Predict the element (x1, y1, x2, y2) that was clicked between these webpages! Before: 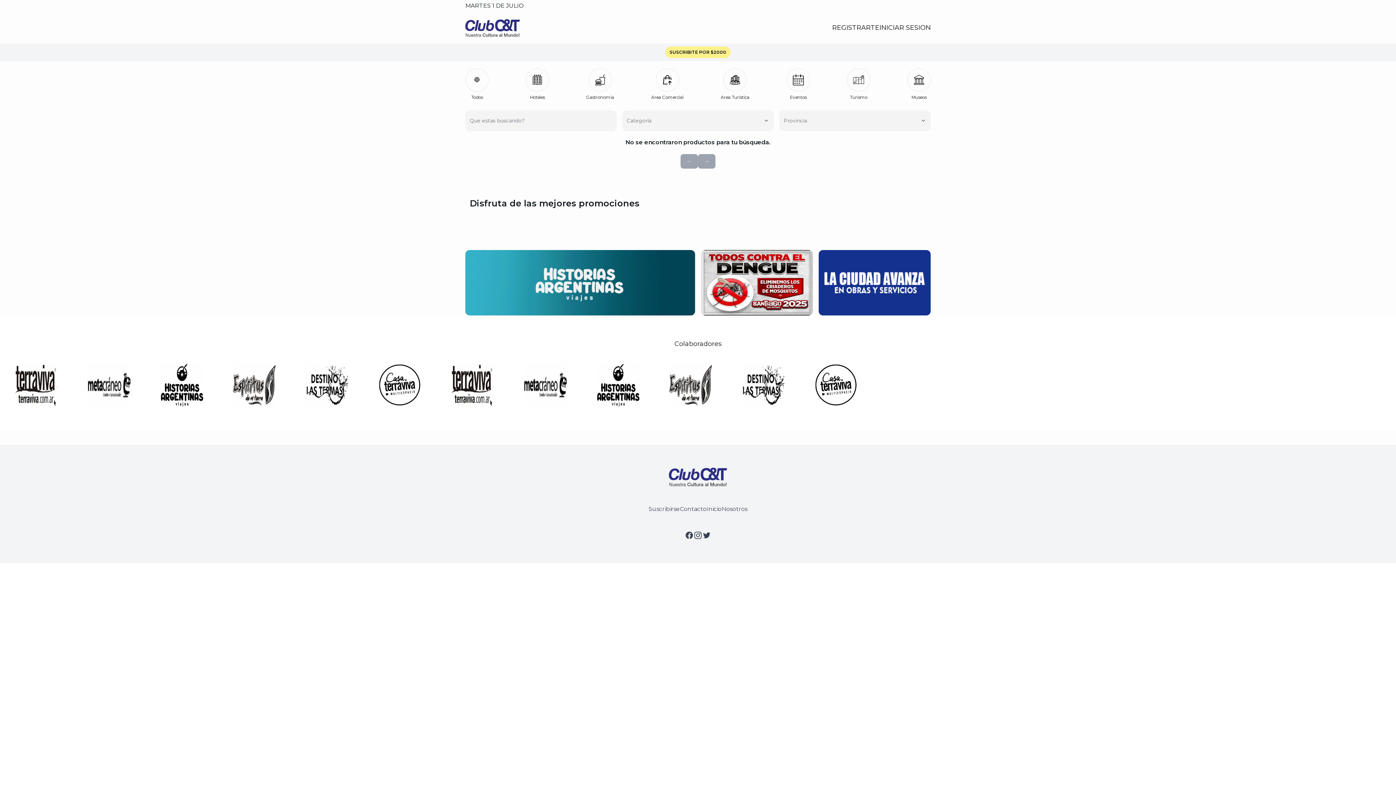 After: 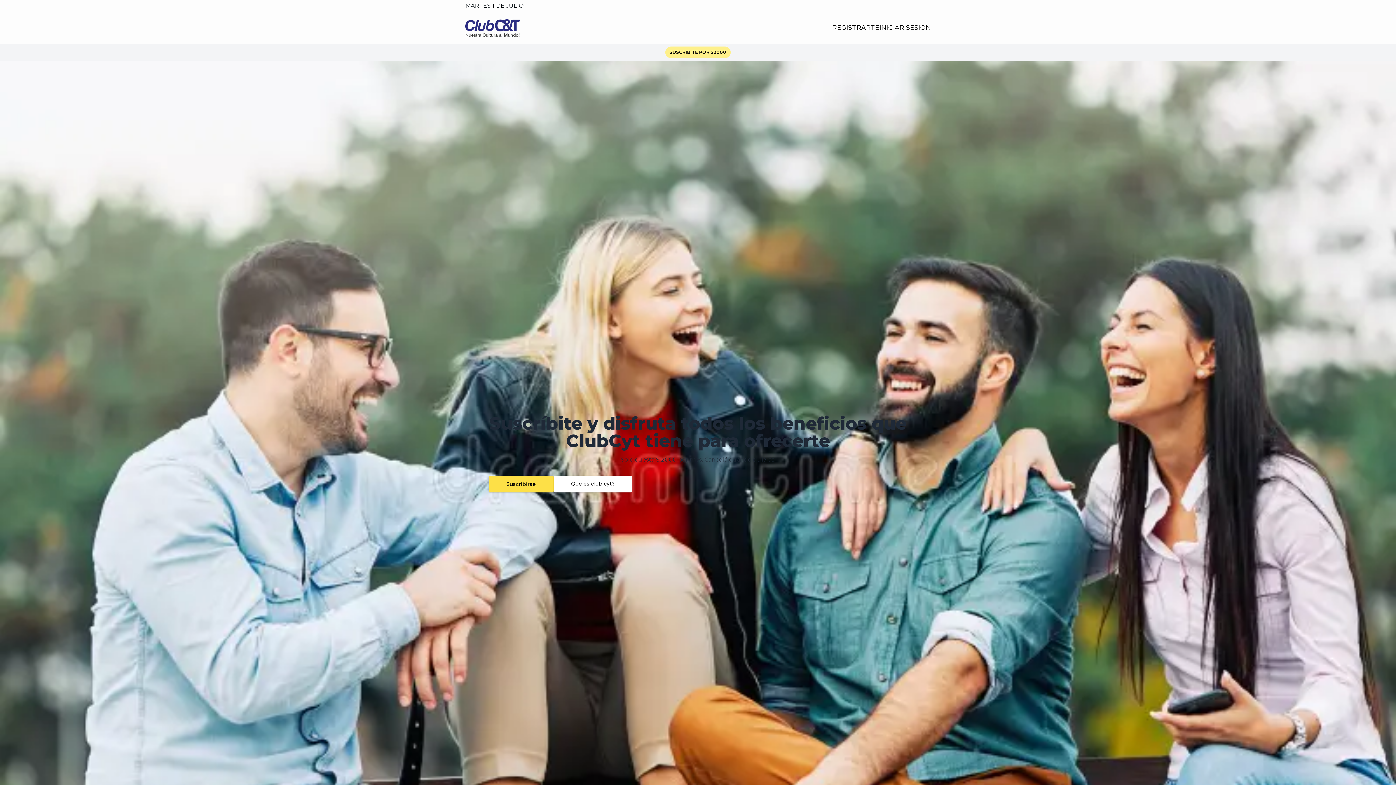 Action: bbox: (648, 505, 680, 512) label: Suscribirse